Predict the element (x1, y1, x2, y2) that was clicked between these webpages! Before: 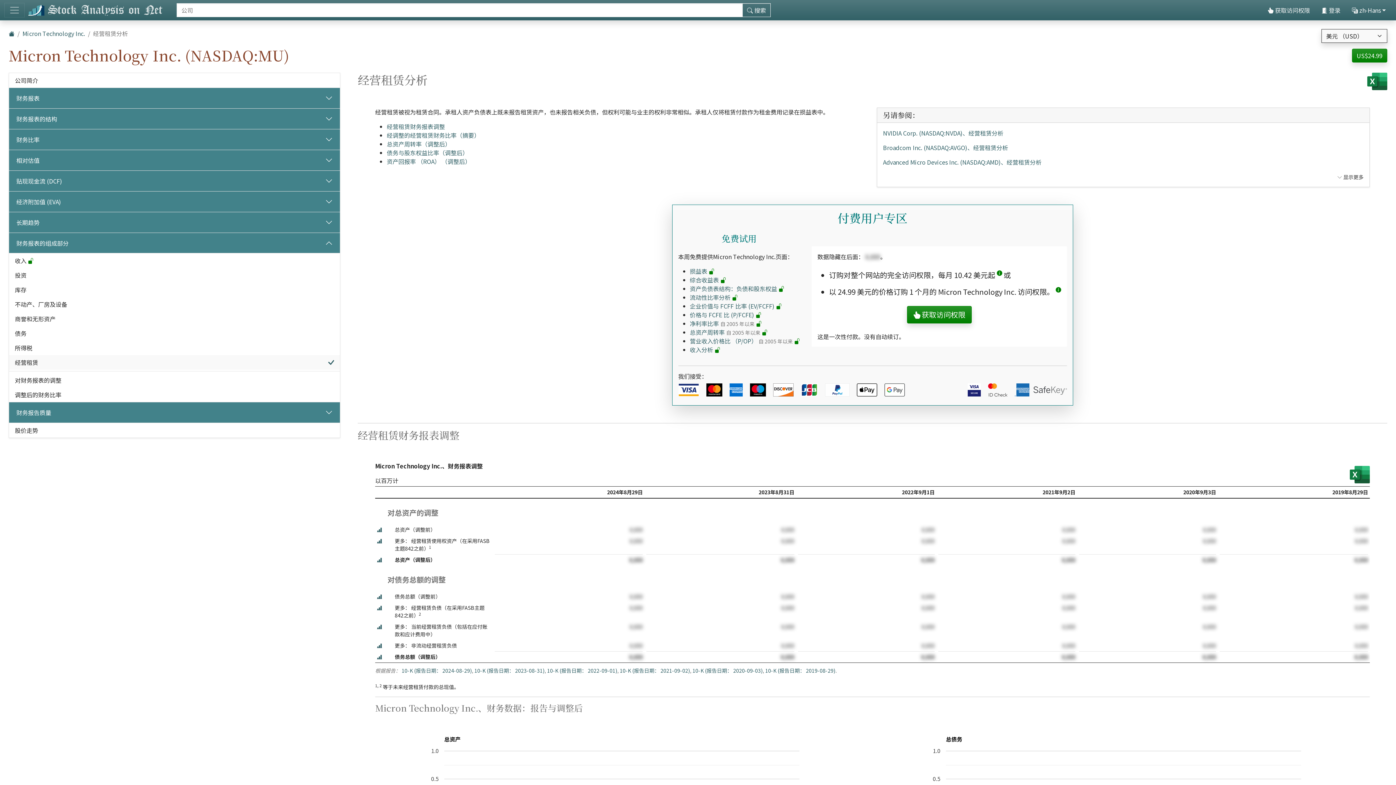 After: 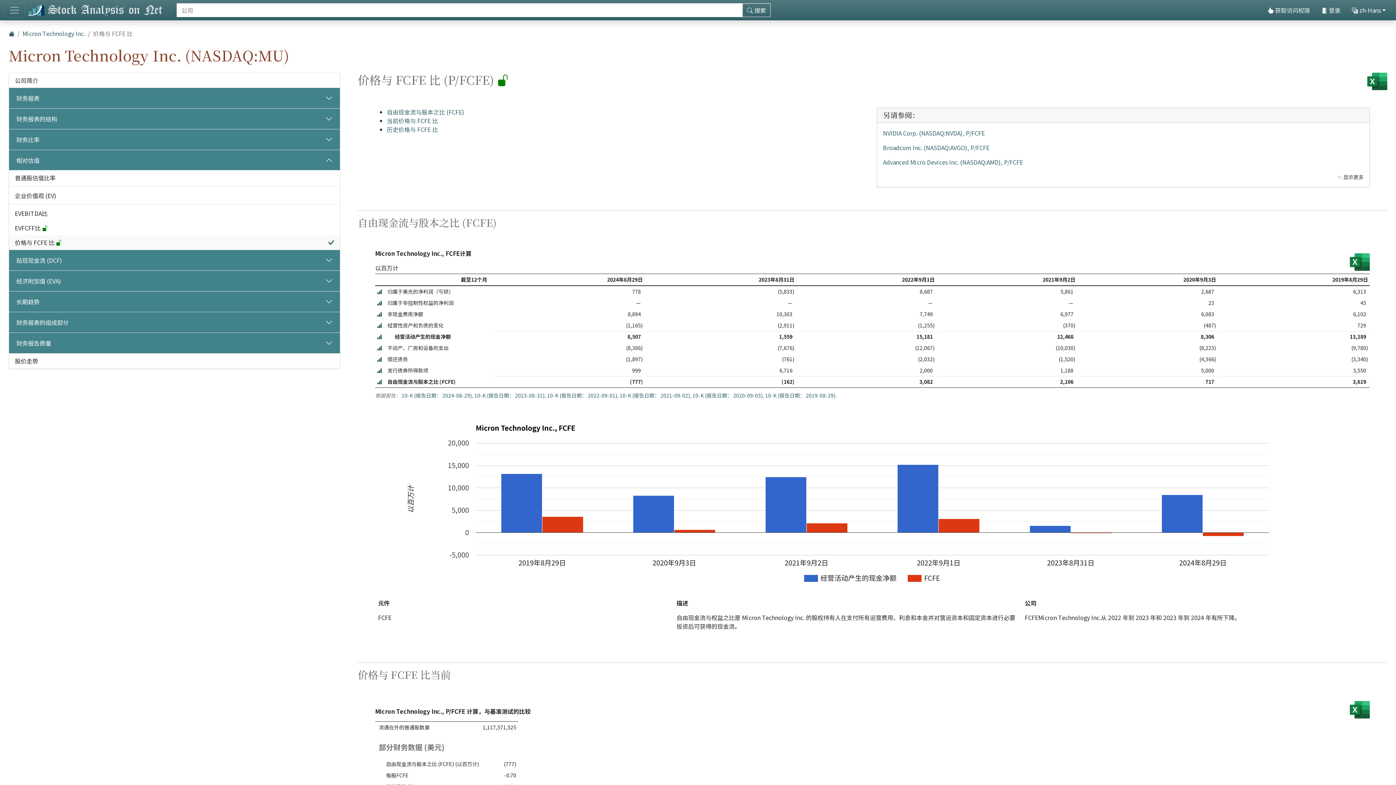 Action: label: 价格与 FCFE 比 (P/FCFE)  bbox: (690, 310, 761, 319)